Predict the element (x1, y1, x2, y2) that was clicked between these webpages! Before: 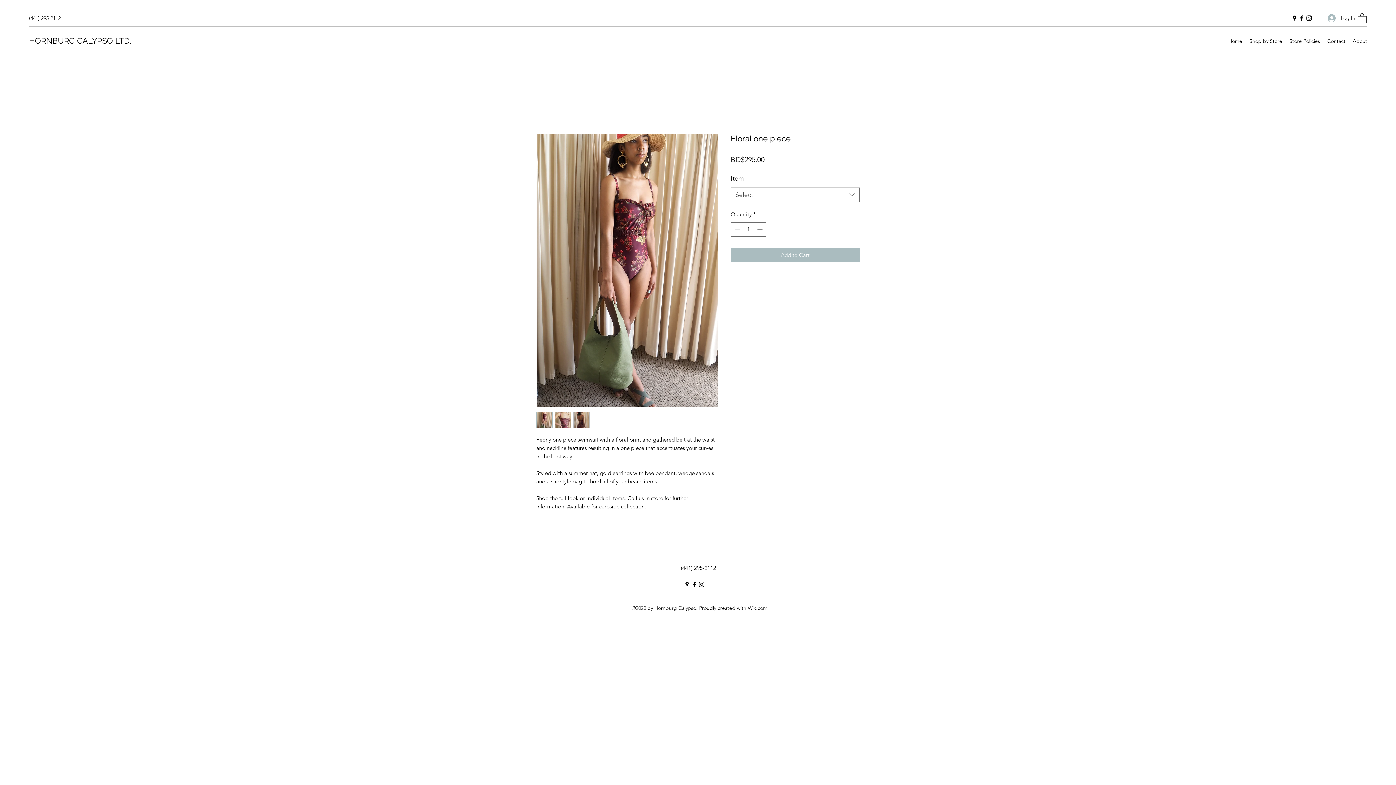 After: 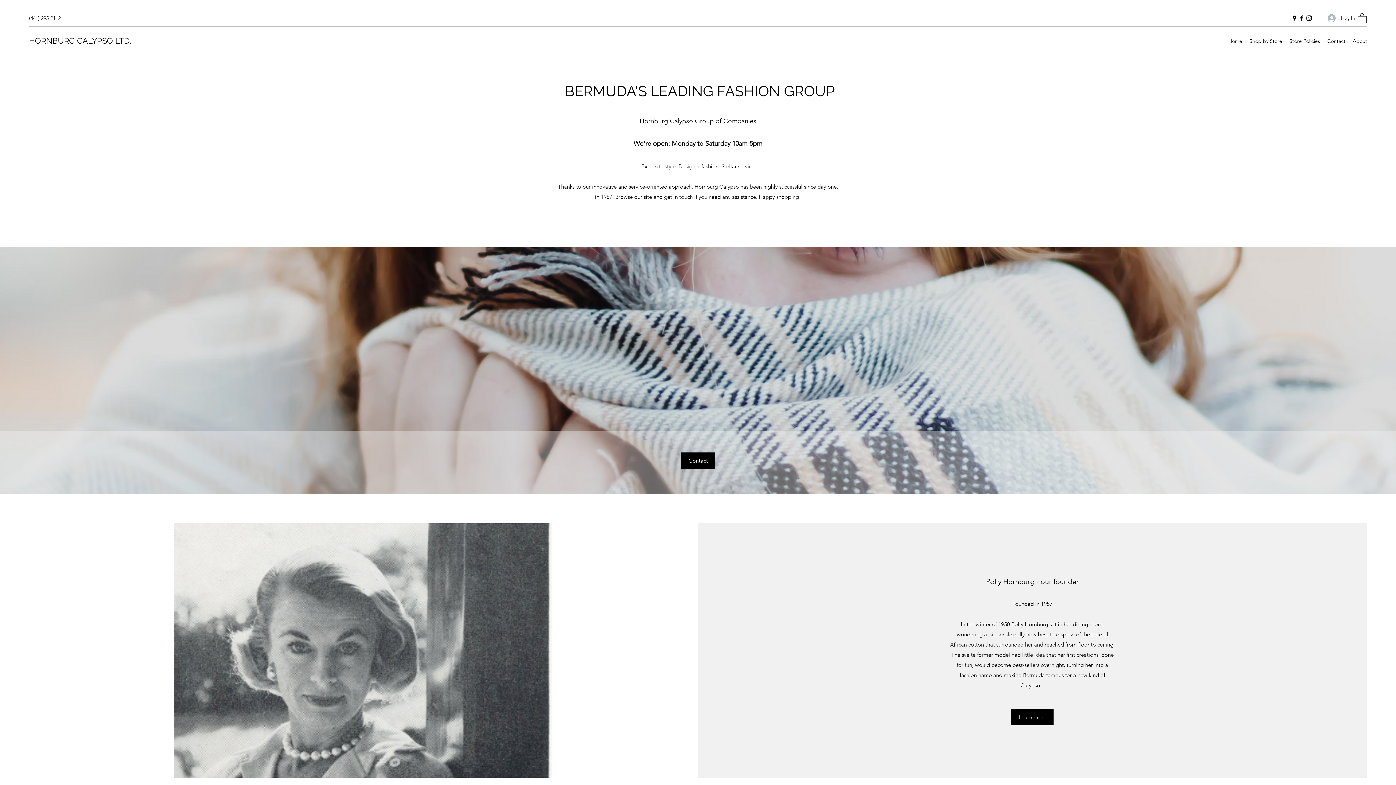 Action: bbox: (29, 36, 131, 45) label: HORNBURG CALYPSO LTD.